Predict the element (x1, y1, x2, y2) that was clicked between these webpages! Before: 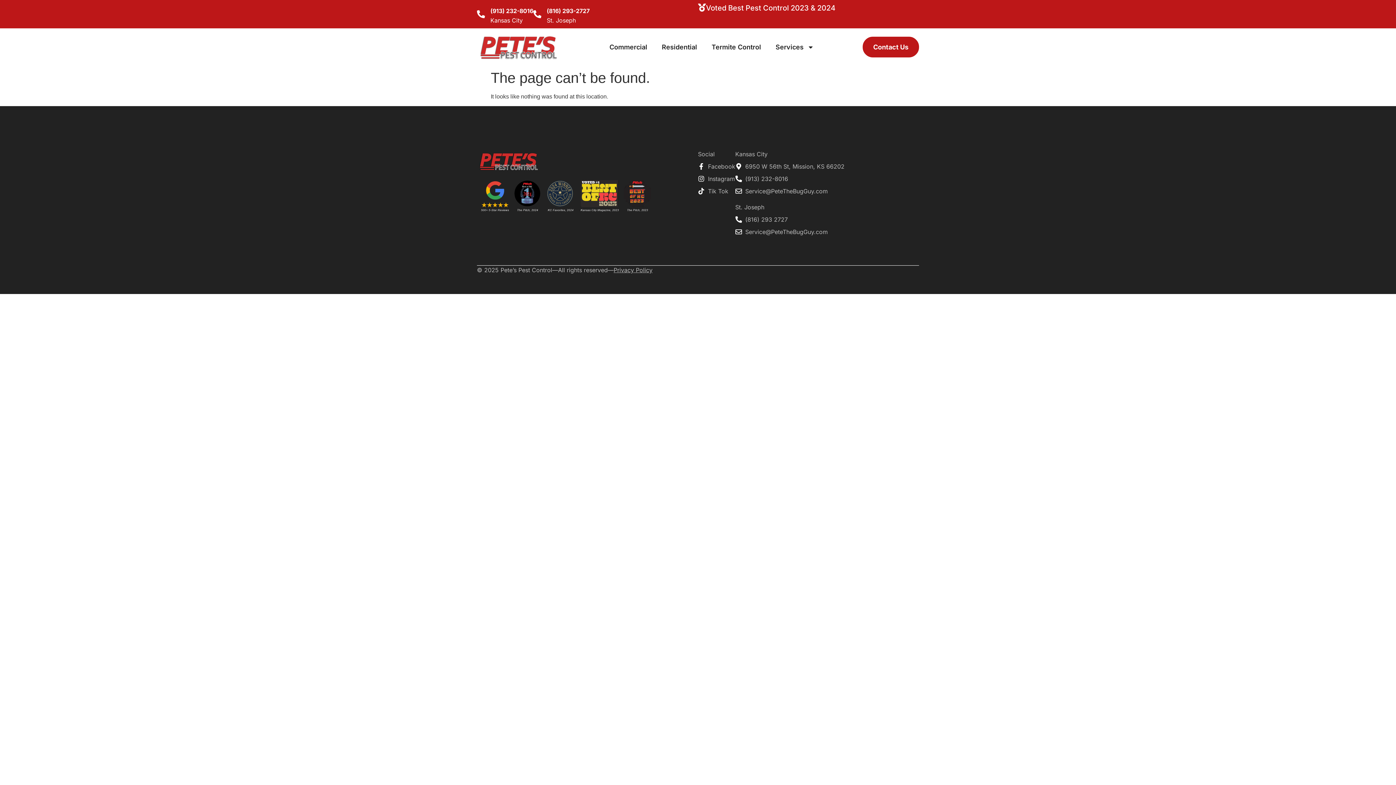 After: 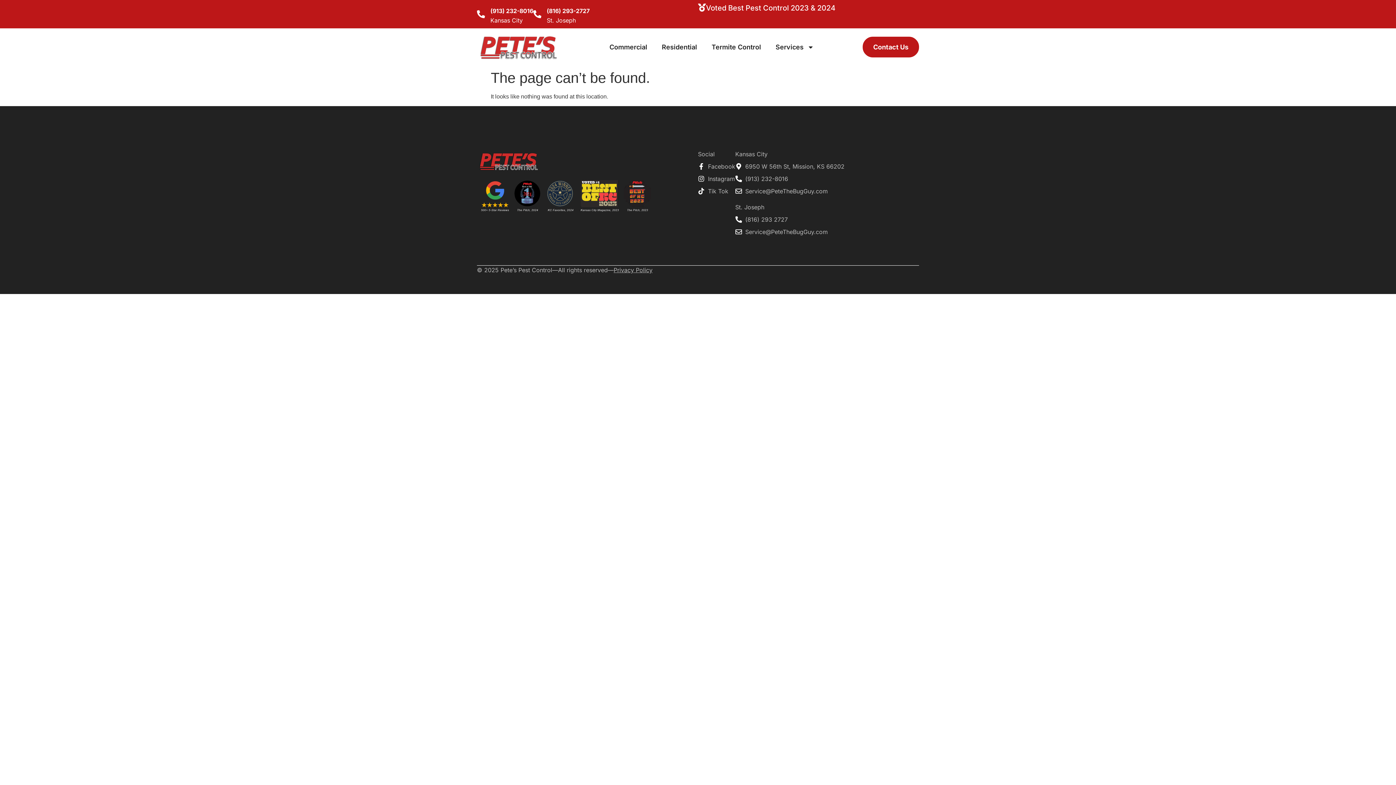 Action: bbox: (698, 174, 735, 183) label: Instagram